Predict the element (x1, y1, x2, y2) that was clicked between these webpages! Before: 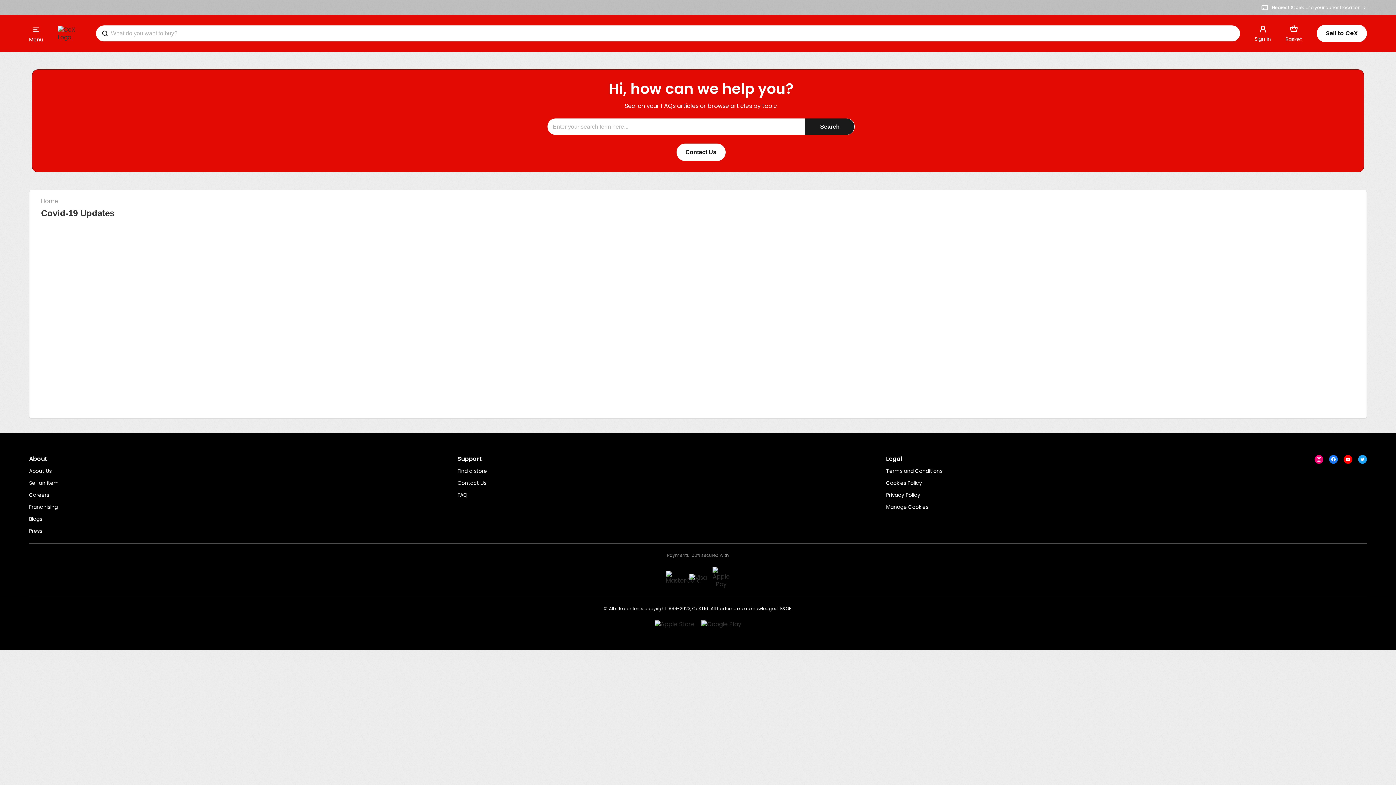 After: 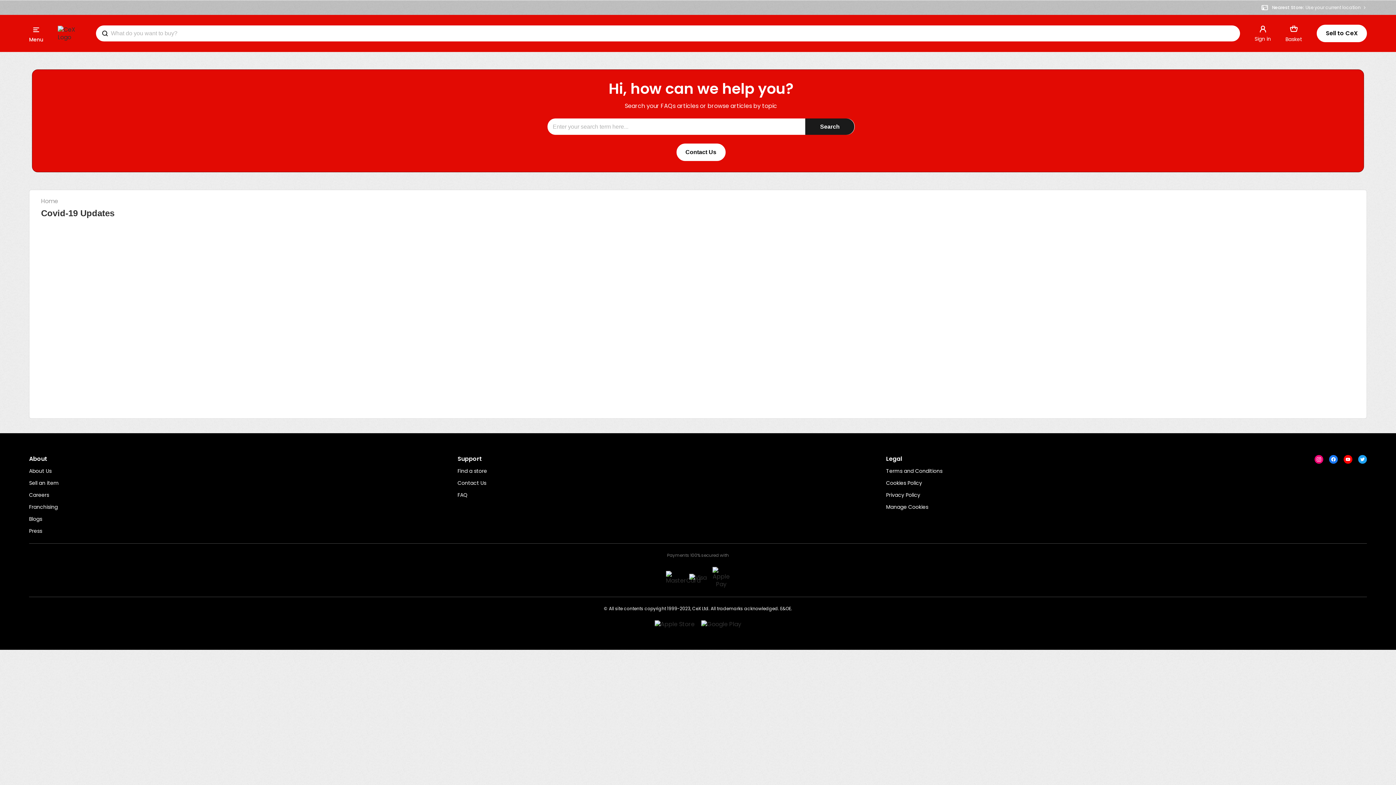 Action: bbox: (1329, 455, 1338, 464)